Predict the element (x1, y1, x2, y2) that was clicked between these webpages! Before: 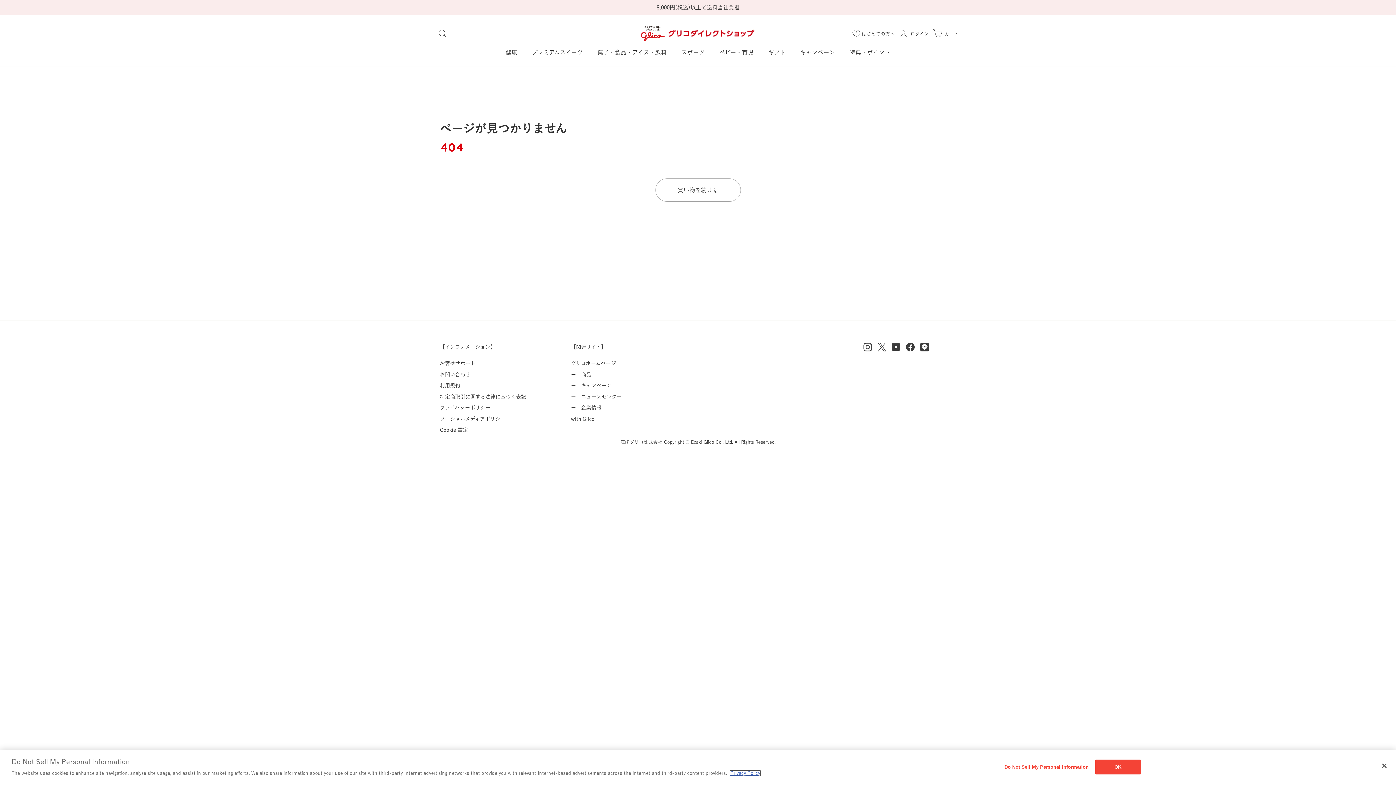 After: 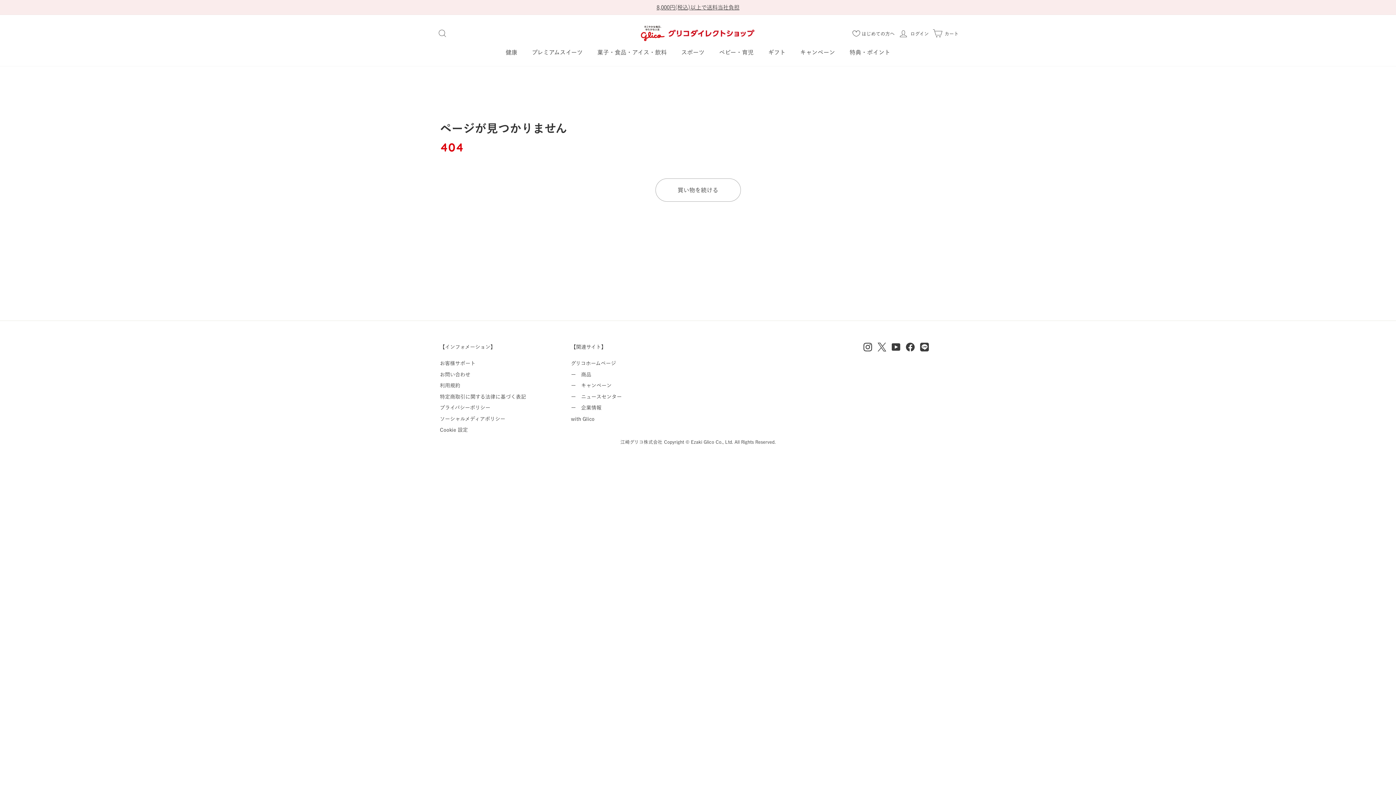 Action: bbox: (1376, 758, 1392, 774) label: Close